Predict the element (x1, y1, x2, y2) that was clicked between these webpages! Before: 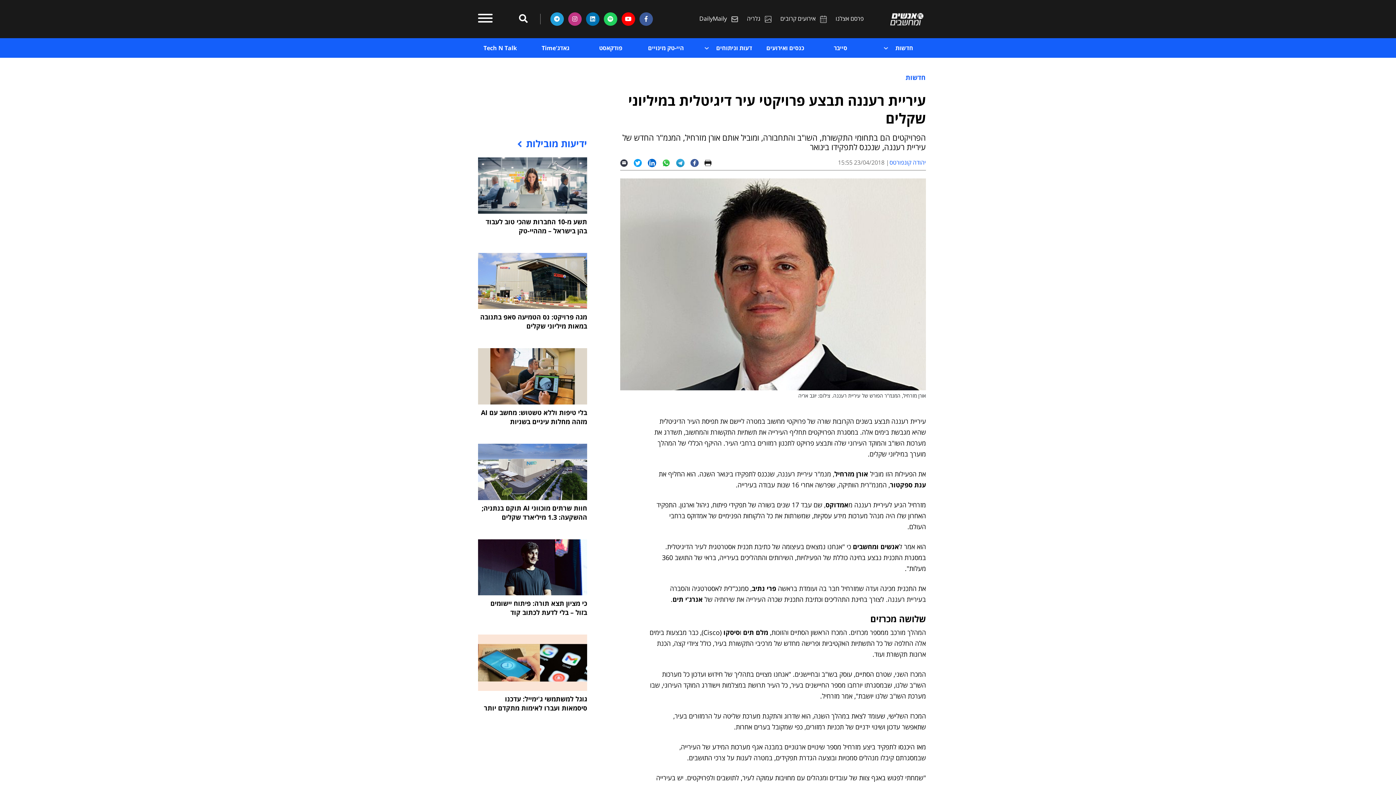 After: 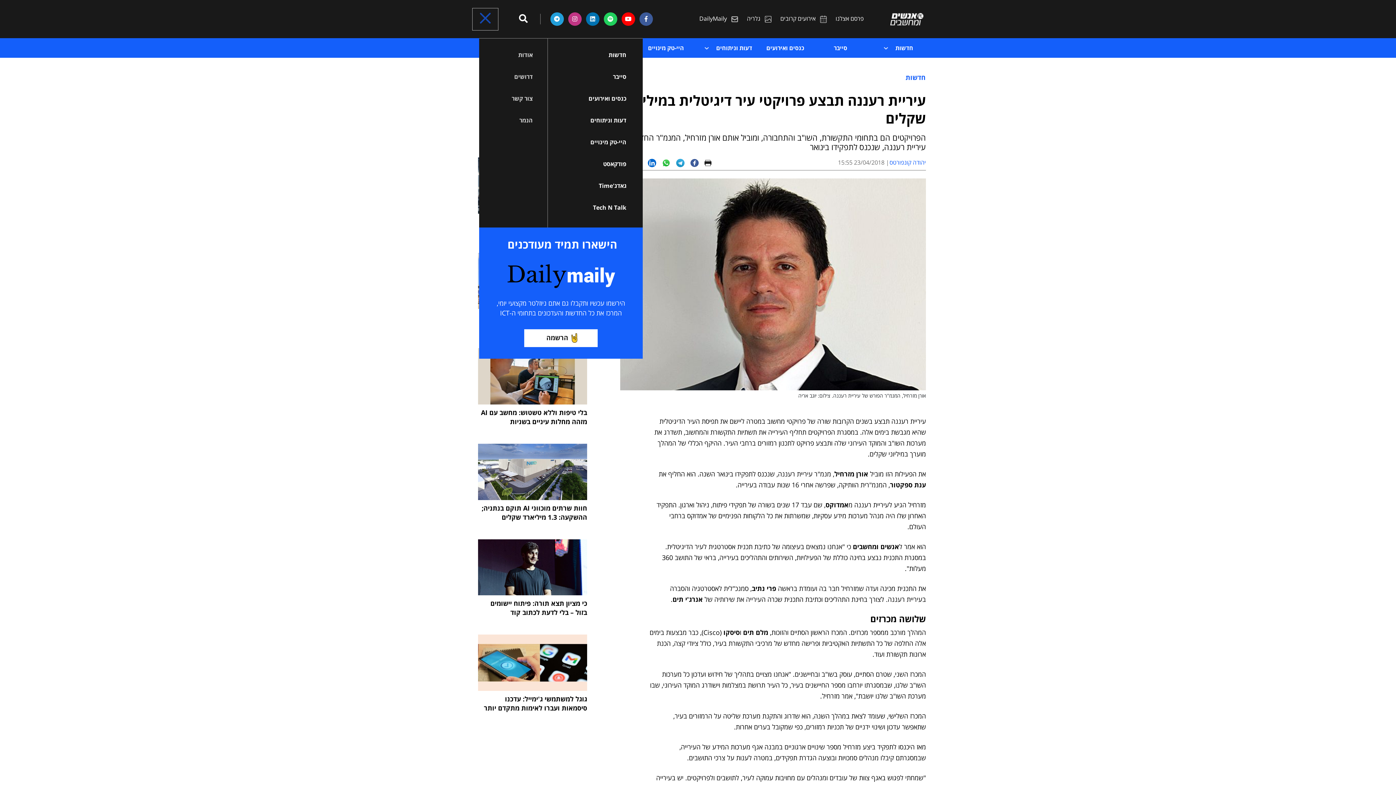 Action: label: תפריט ראשי bbox: (472, 8, 498, 30)